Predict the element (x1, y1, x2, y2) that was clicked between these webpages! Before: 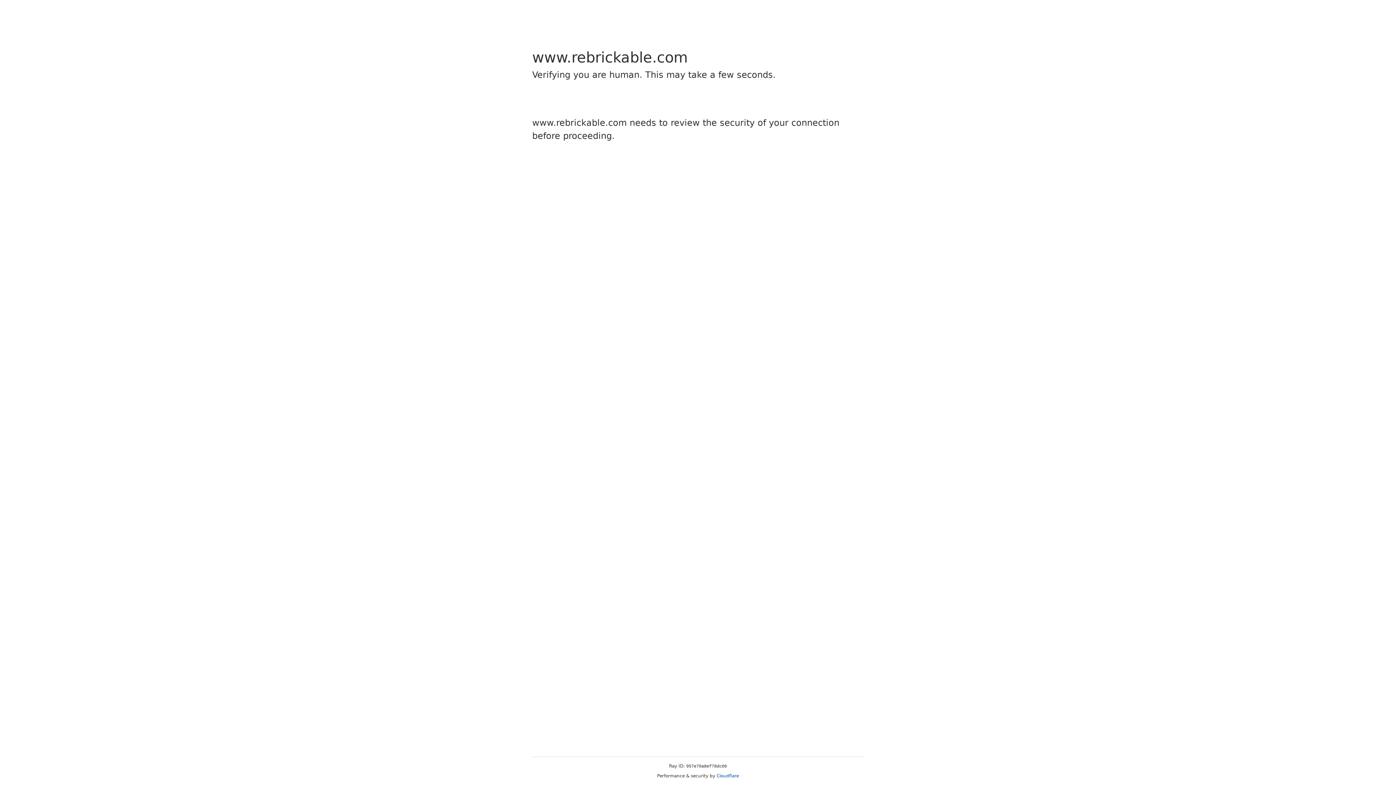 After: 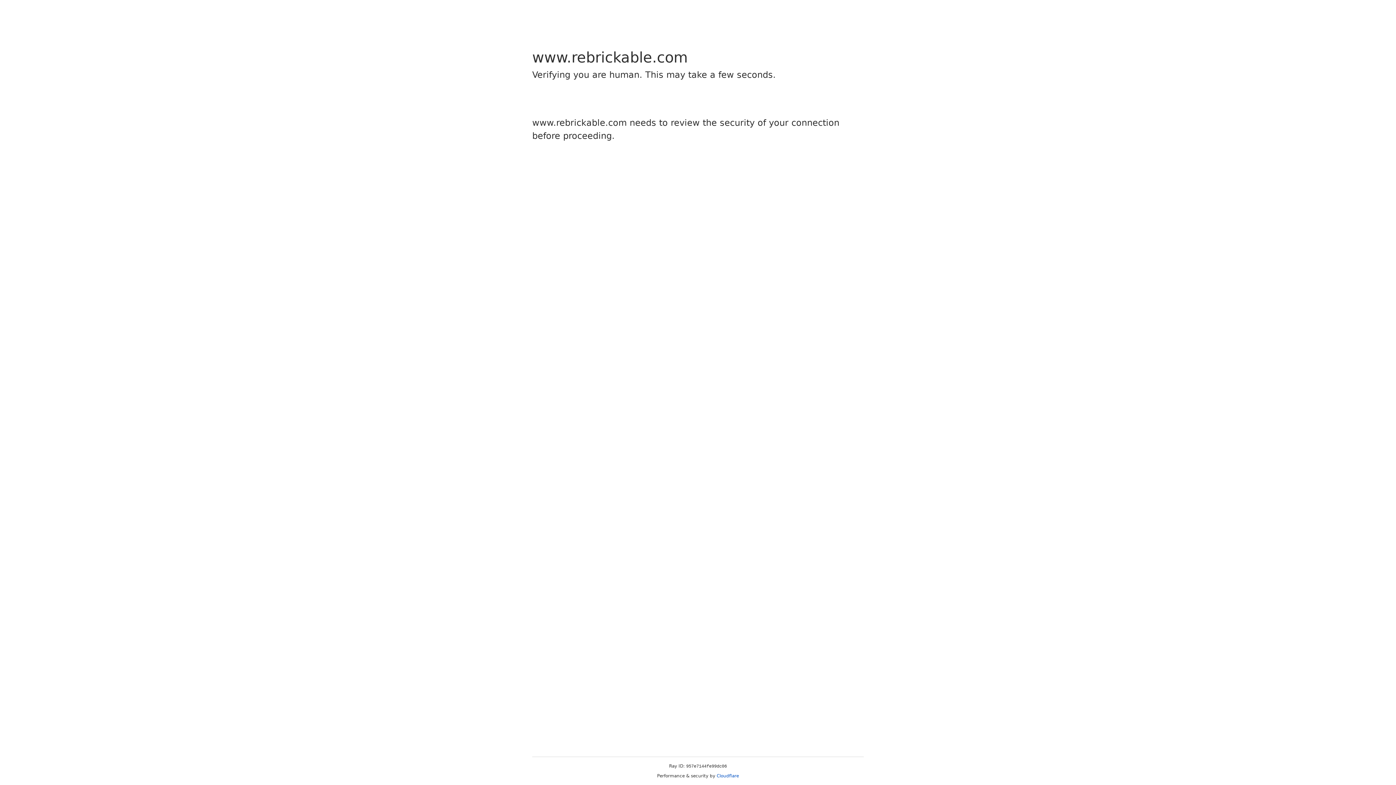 Action: label: Cloudflare bbox: (716, 773, 739, 778)